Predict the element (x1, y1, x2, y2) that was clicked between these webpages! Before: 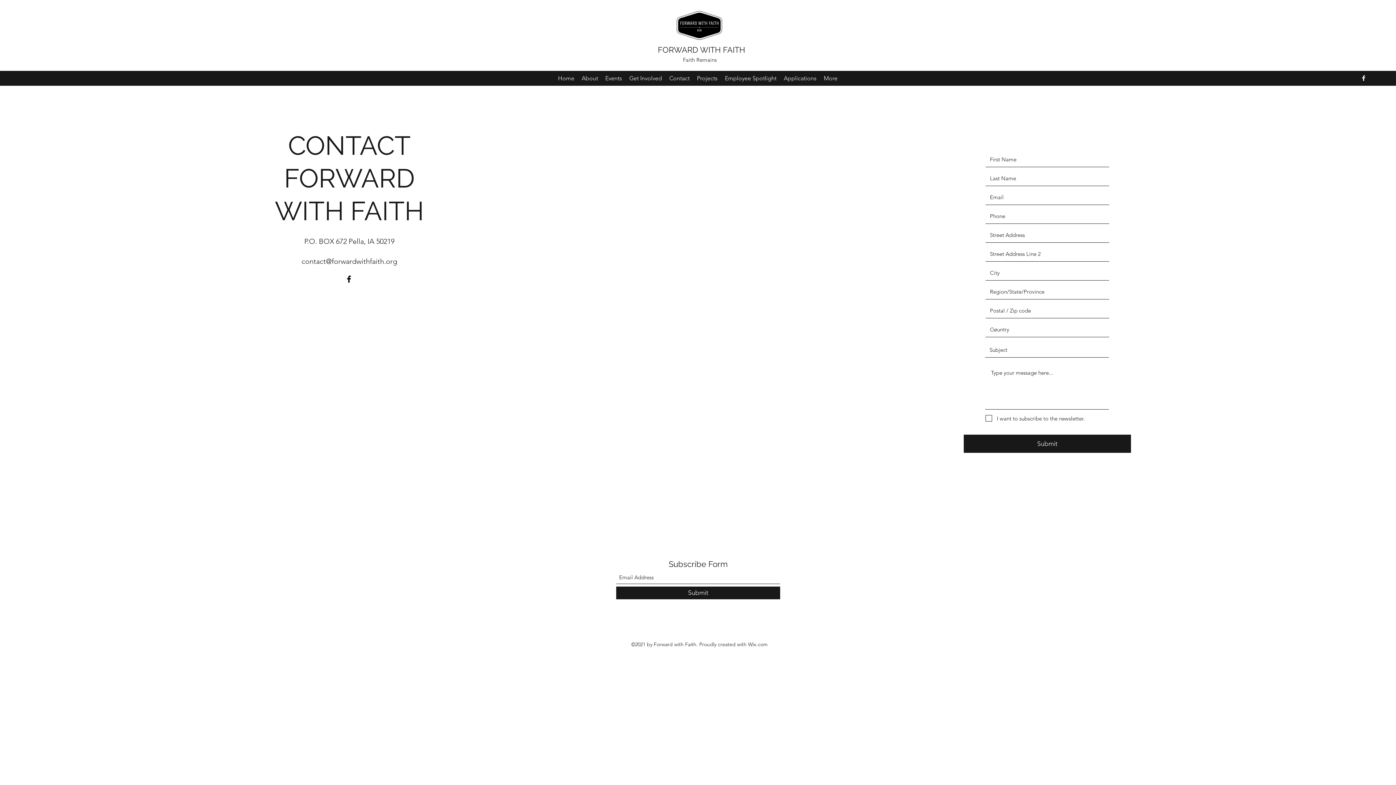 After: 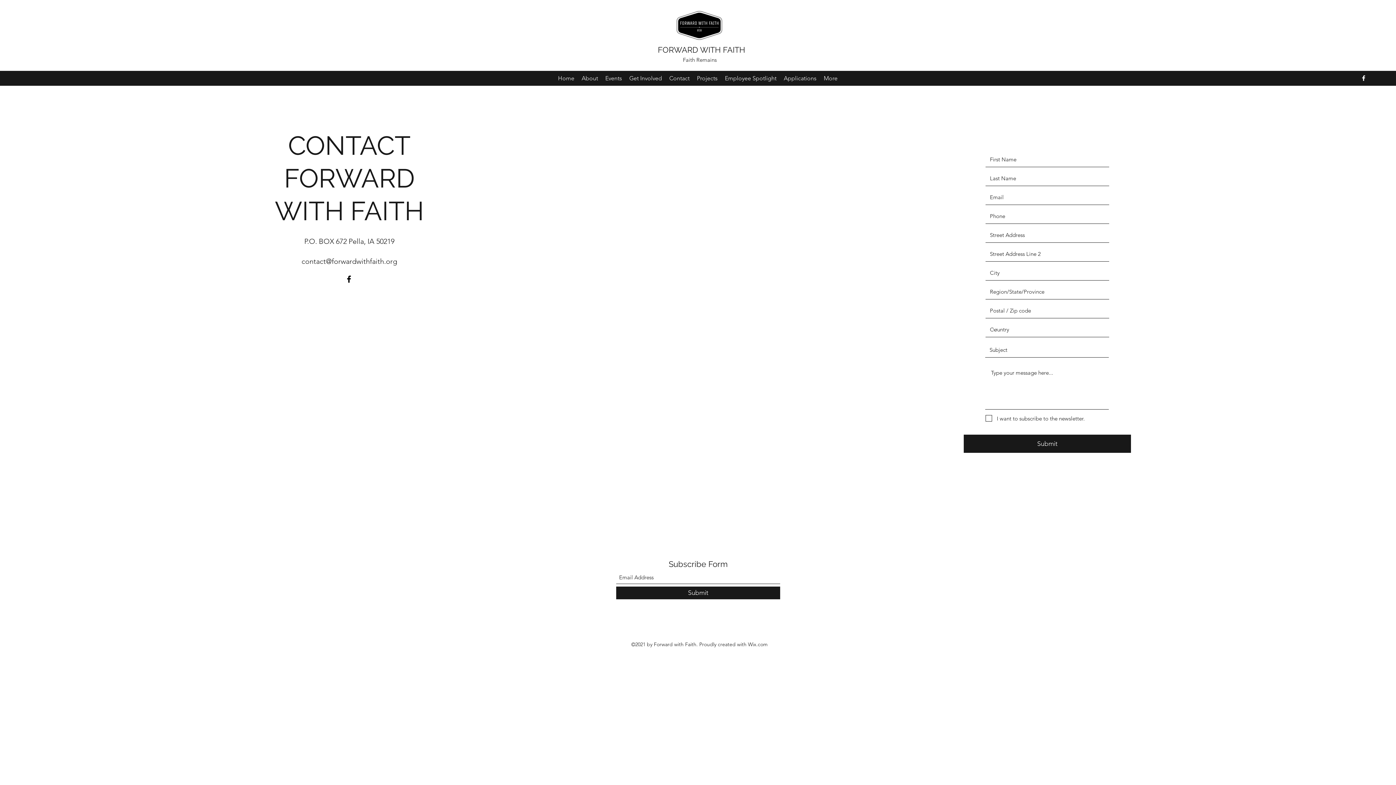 Action: bbox: (665, 72, 693, 84) label: Contact